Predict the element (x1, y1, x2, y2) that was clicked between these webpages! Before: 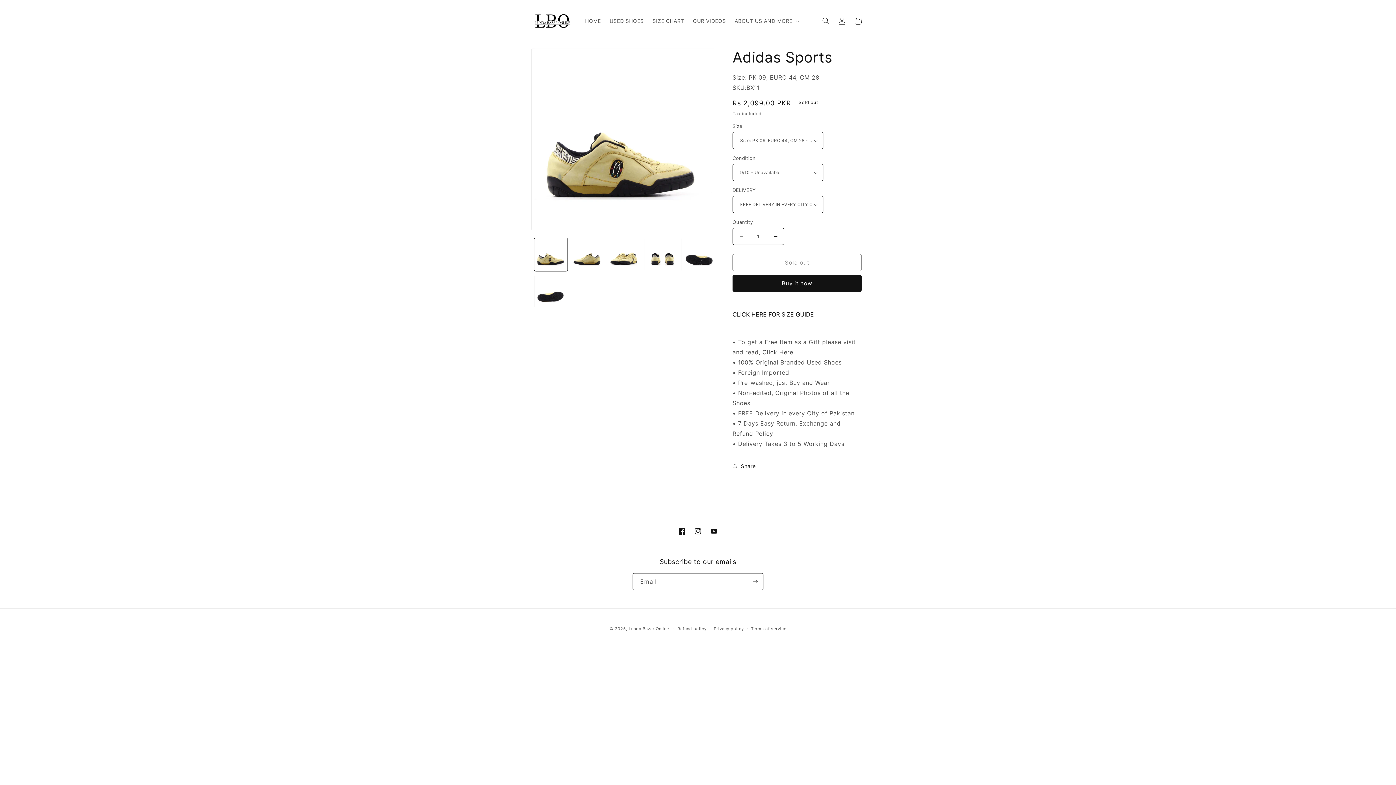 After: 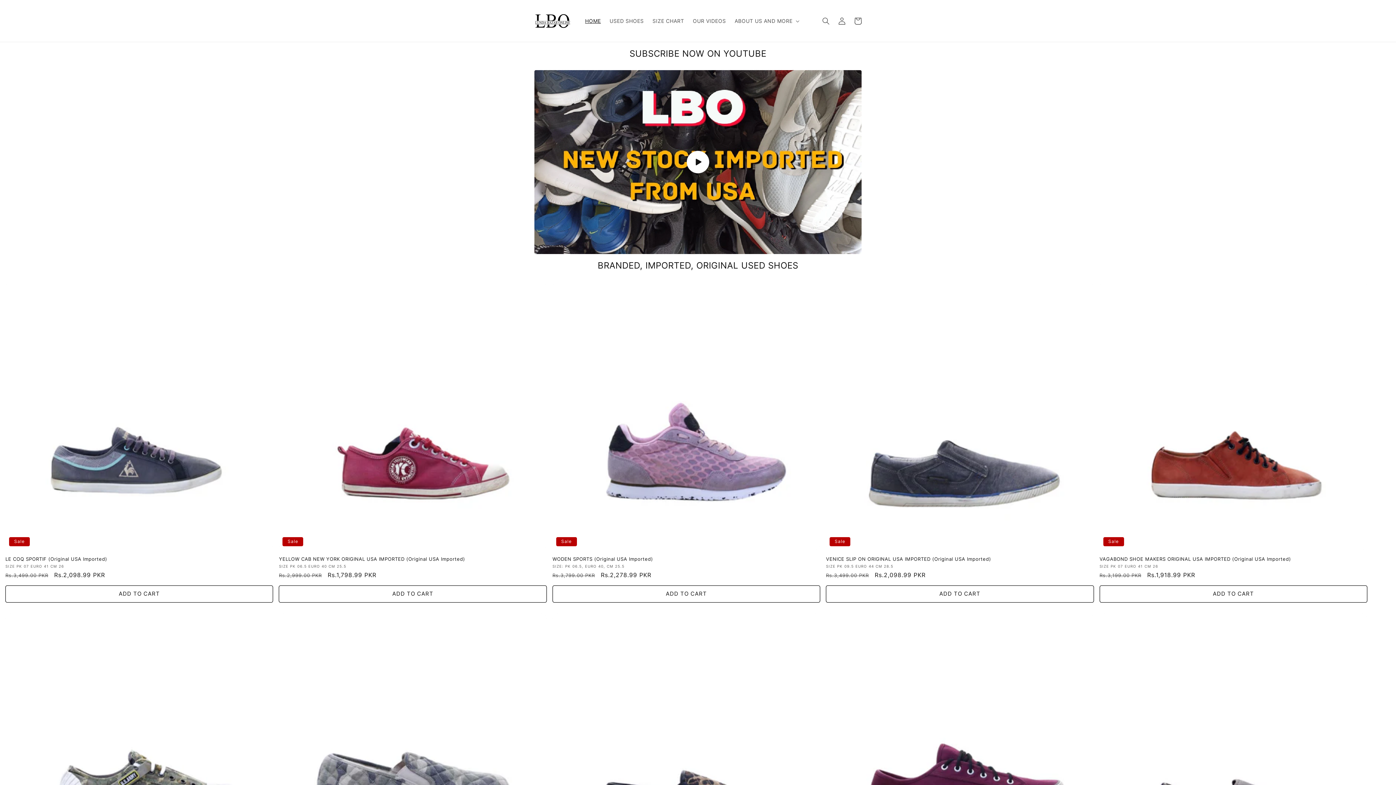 Action: bbox: (531, 0, 573, 41)